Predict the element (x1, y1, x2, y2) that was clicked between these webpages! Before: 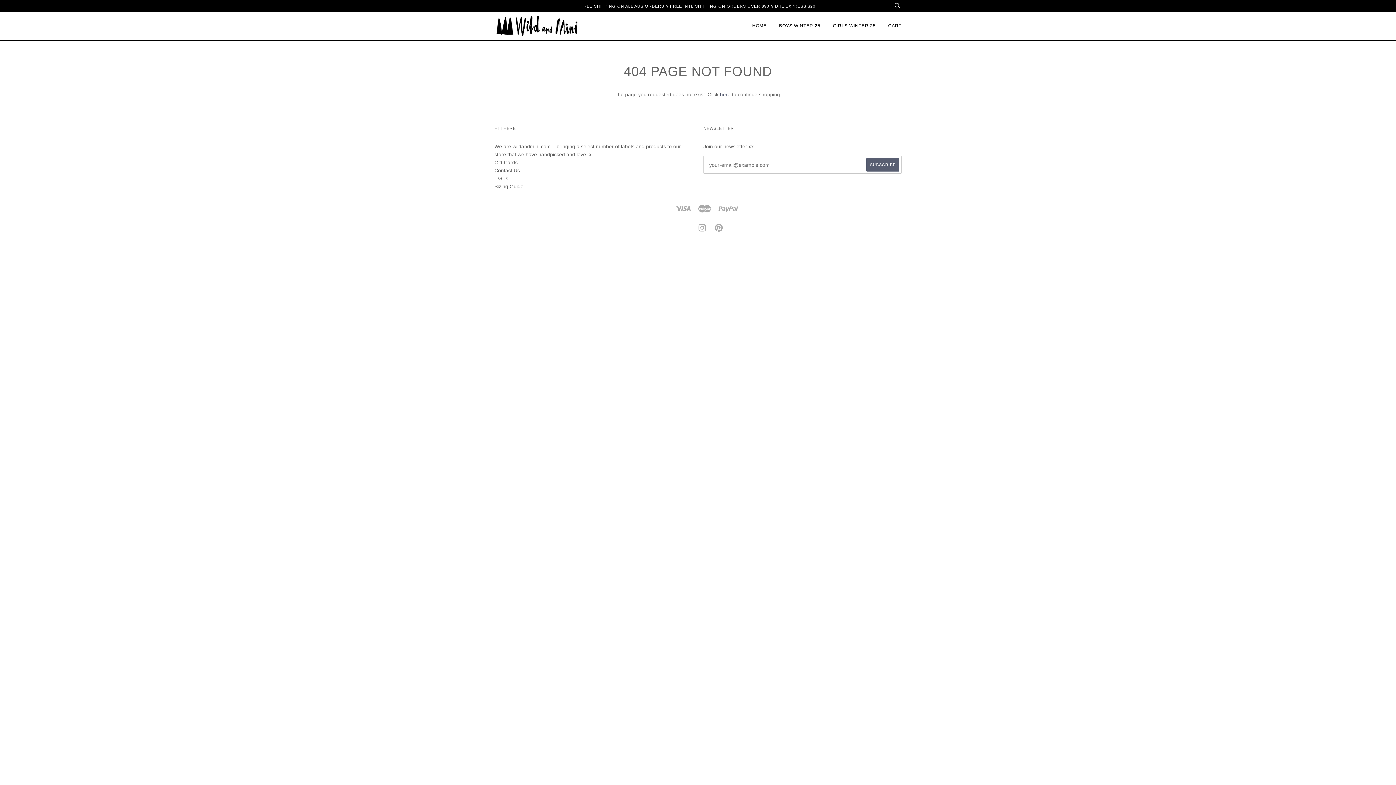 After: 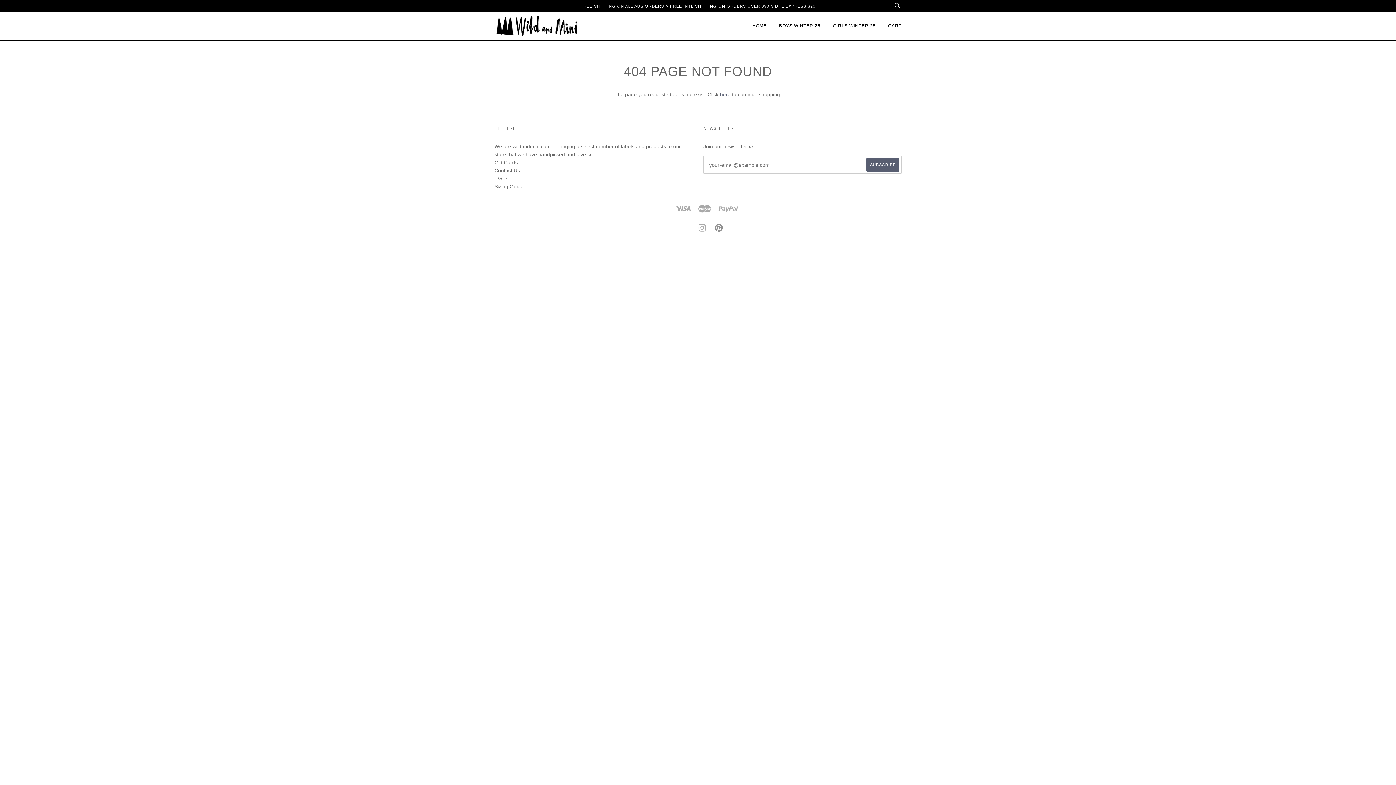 Action: label: PINTEREST bbox: (714, 228, 724, 232)